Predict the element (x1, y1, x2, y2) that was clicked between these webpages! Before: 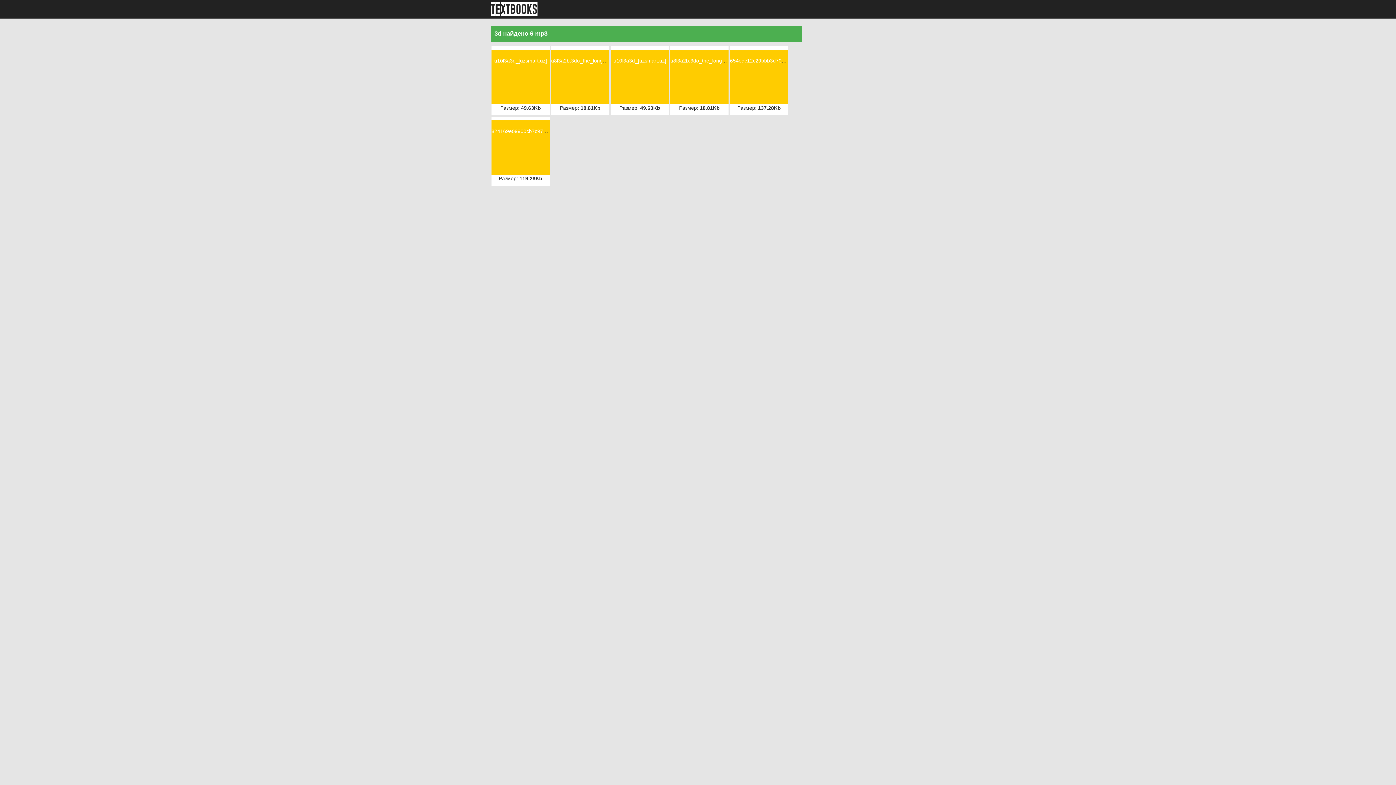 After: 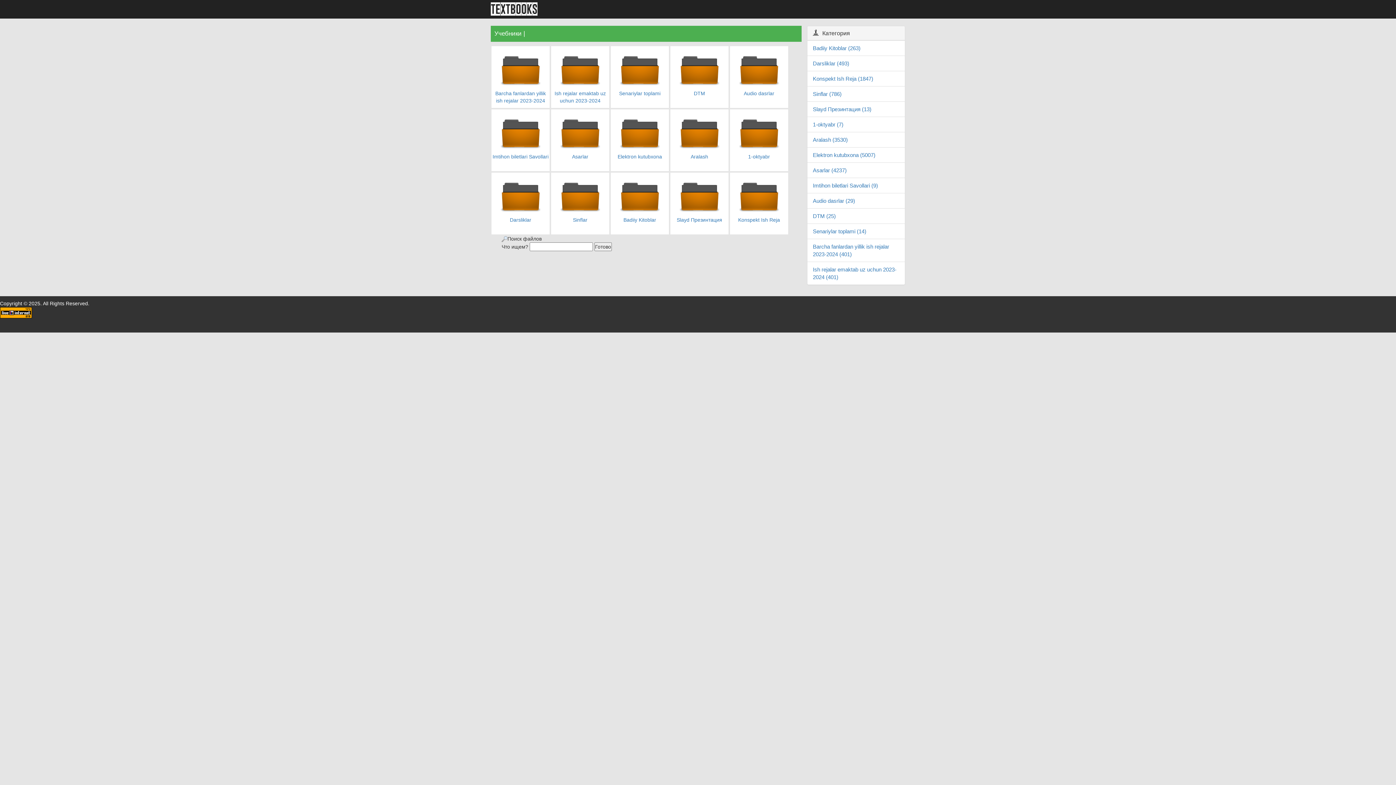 Action: bbox: (485, 0, 543, 18) label: textbooks